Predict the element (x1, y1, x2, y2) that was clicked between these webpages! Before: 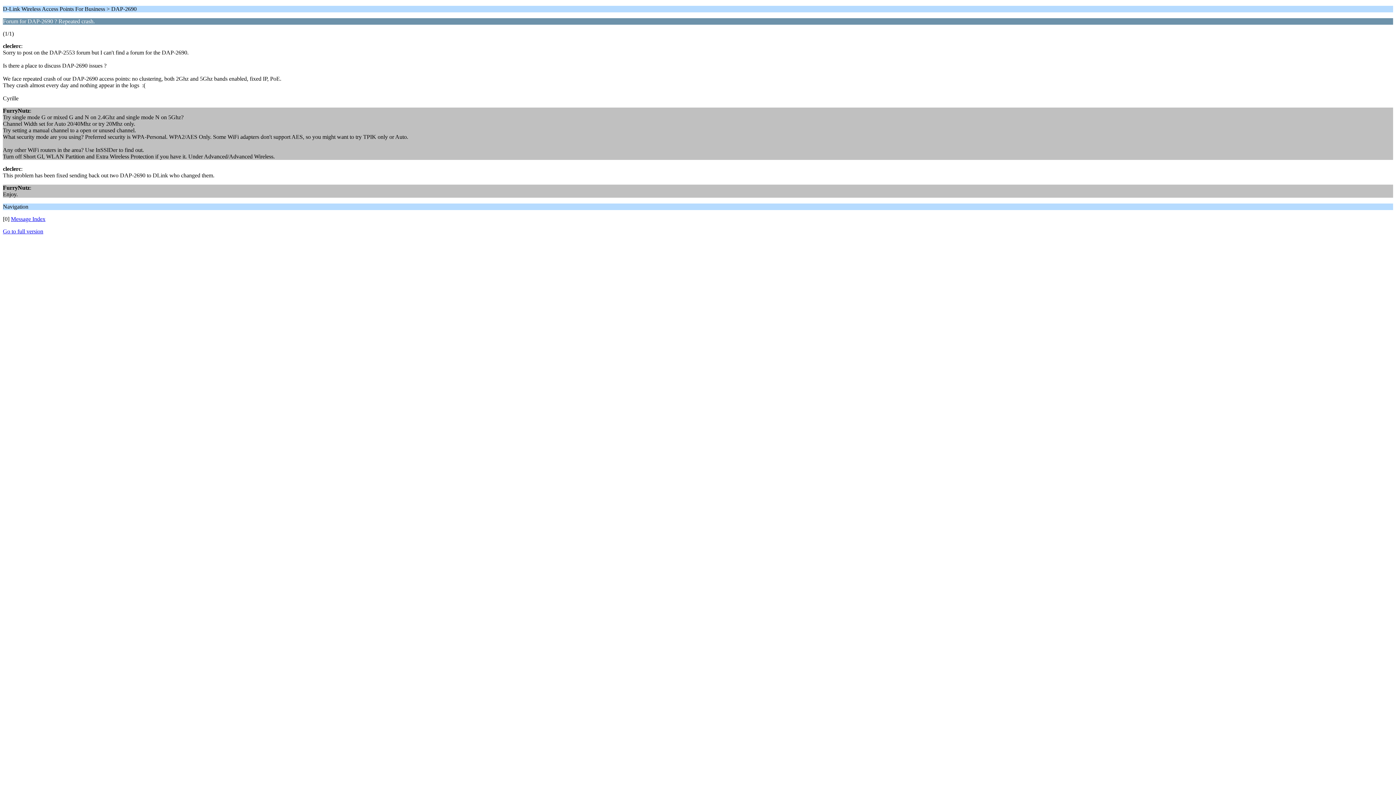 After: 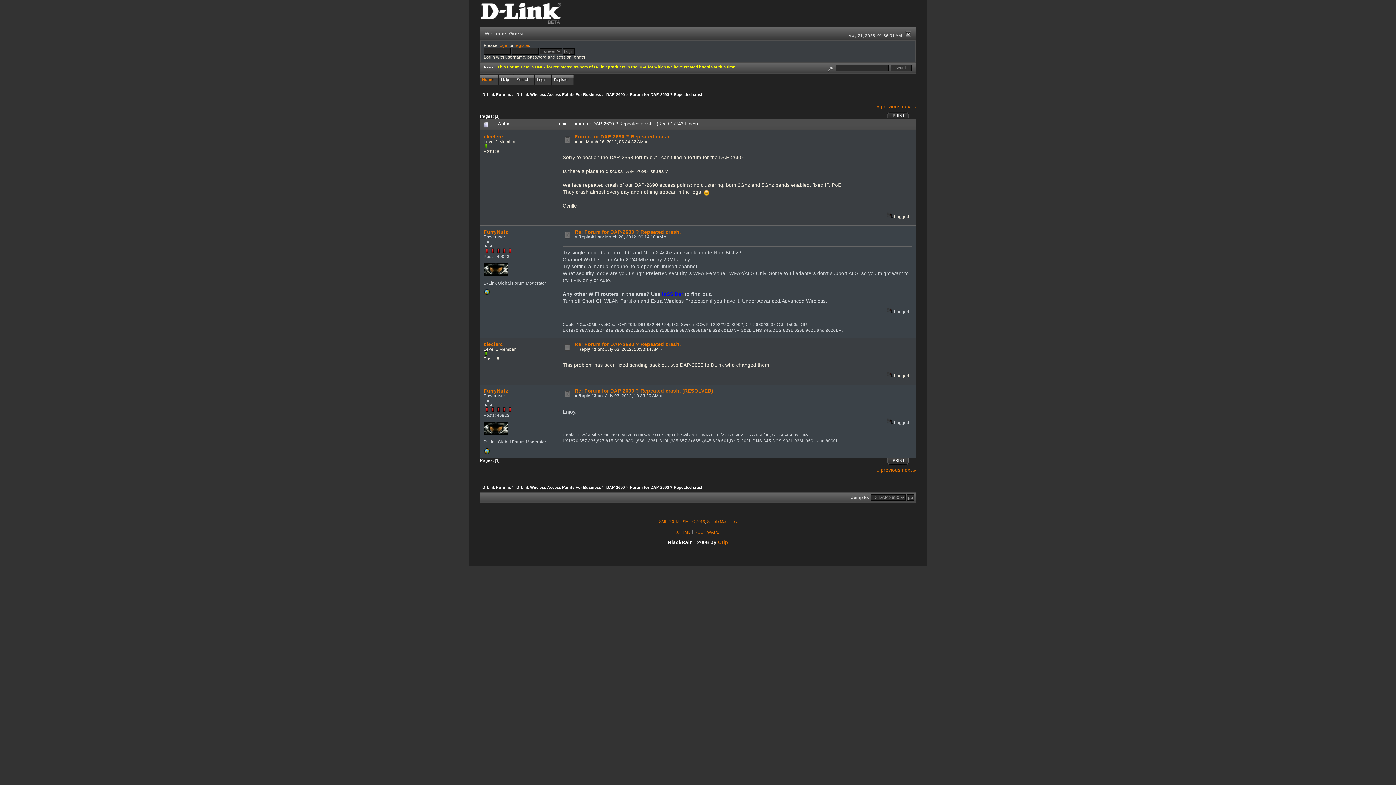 Action: bbox: (2, 228, 43, 234) label: Go to full version